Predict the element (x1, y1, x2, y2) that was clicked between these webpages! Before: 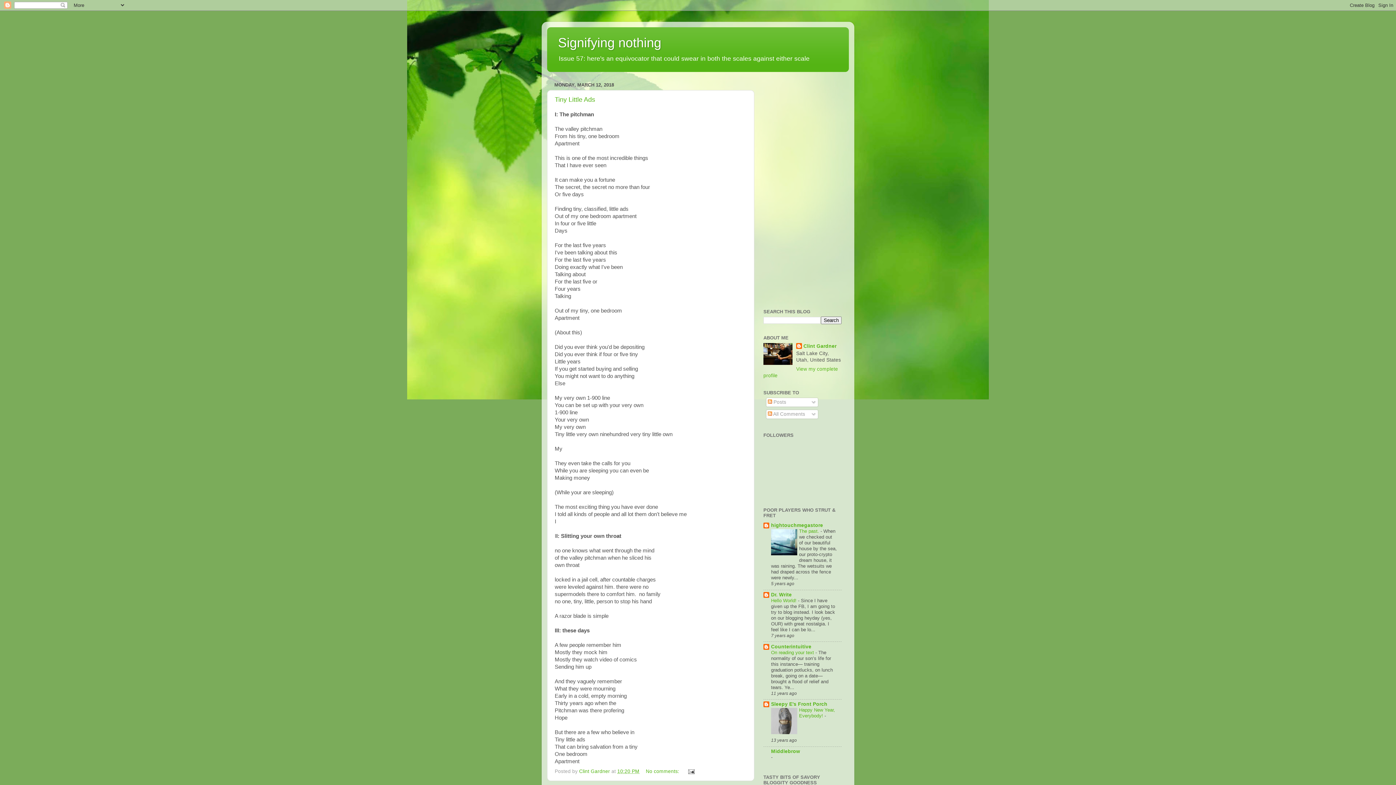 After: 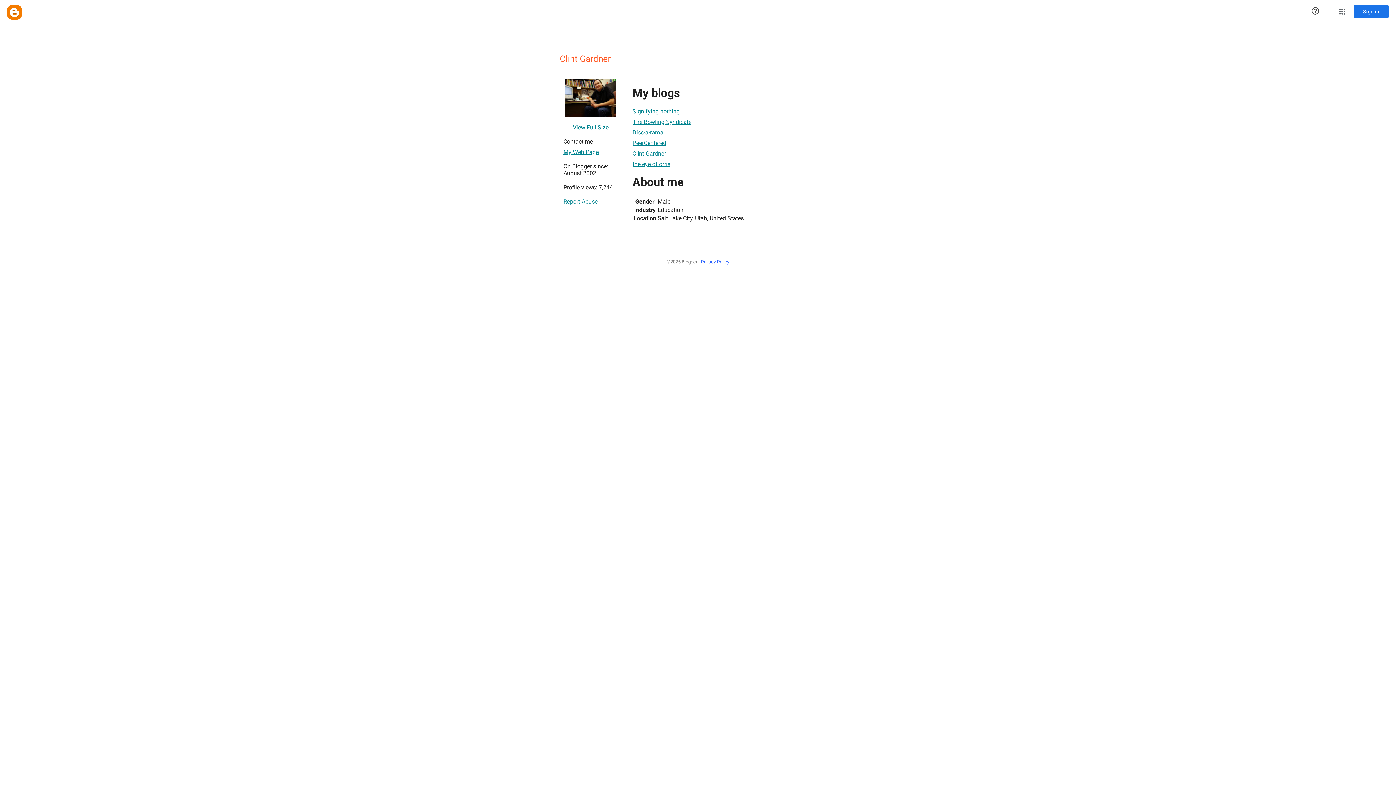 Action: bbox: (796, 343, 836, 350) label: Clint Gardner